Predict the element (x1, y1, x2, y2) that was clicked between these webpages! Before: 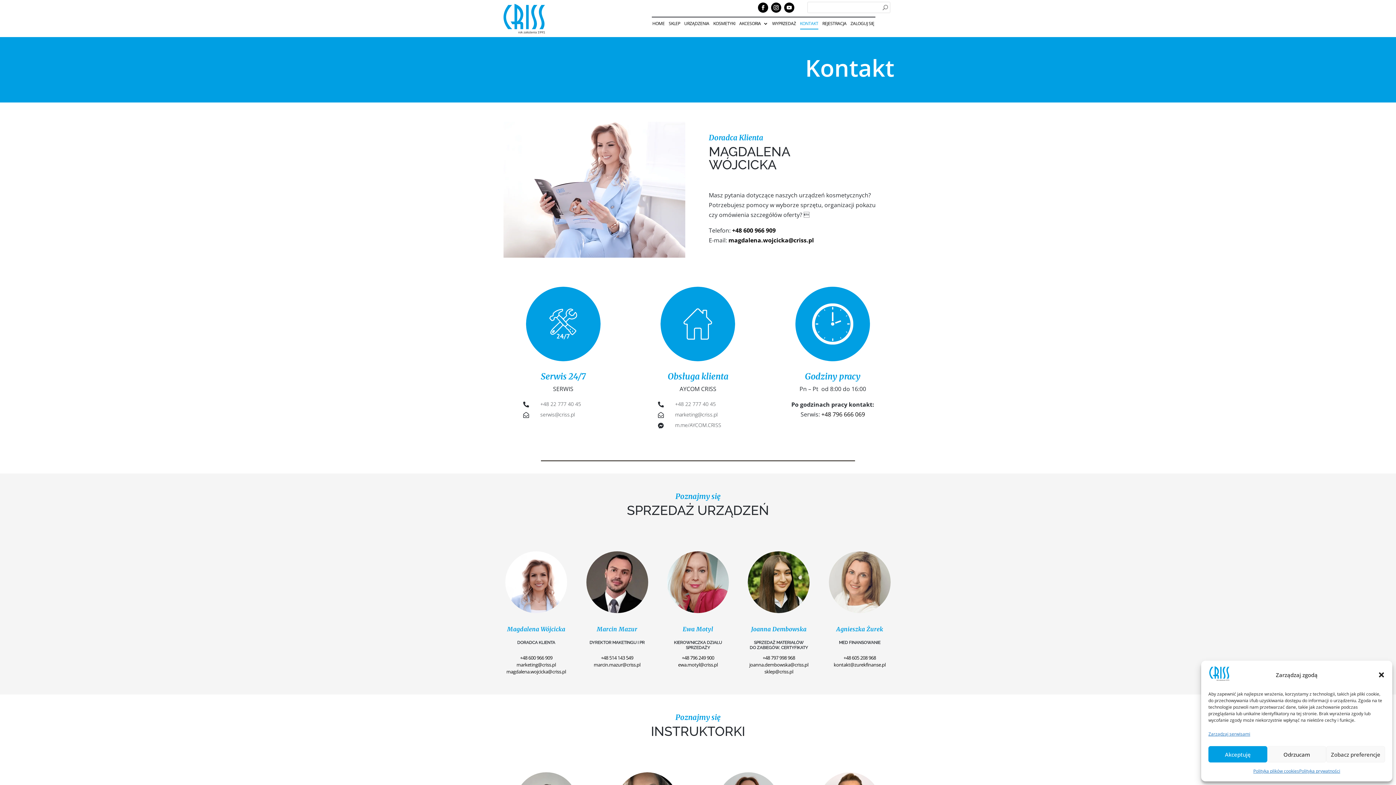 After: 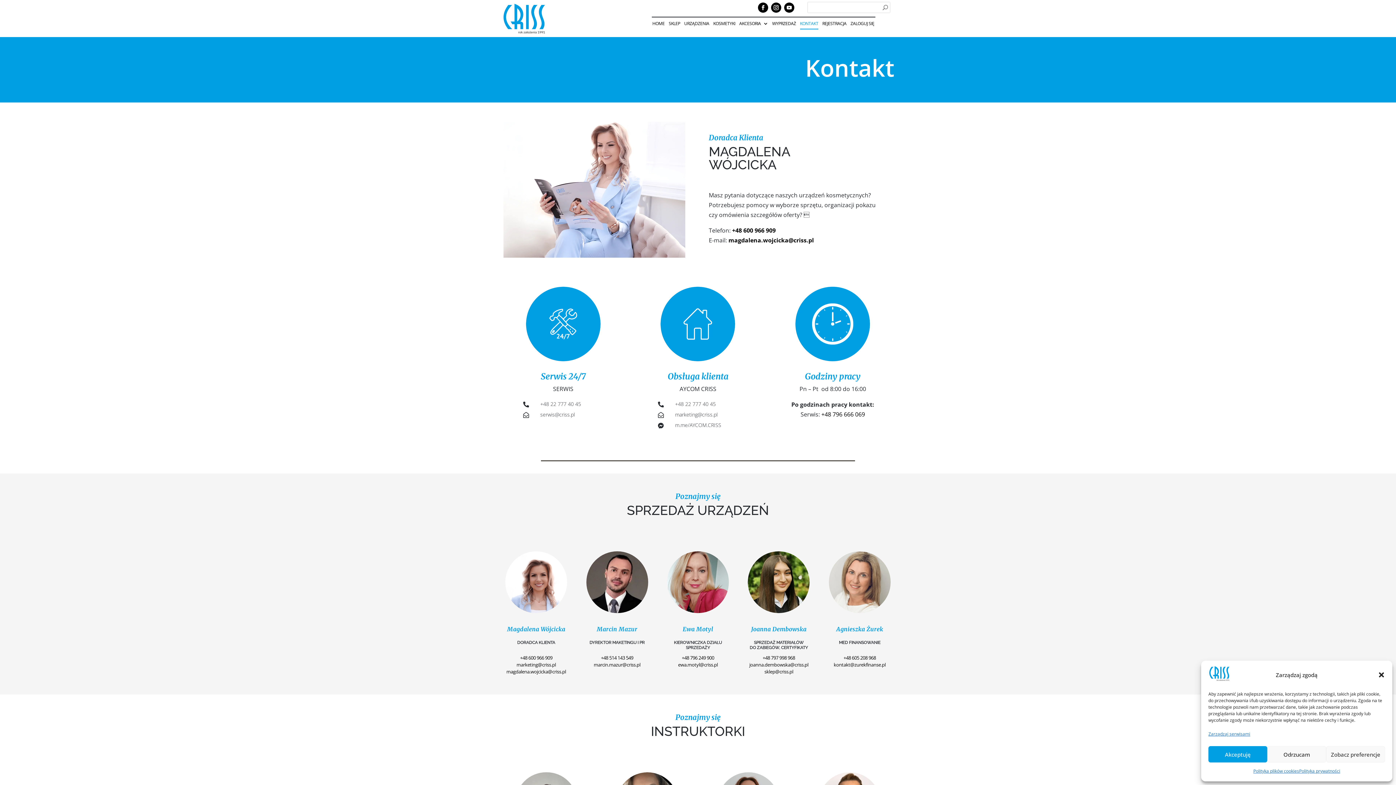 Action: bbox: (821, 410, 865, 418) label: +48 796 666 069